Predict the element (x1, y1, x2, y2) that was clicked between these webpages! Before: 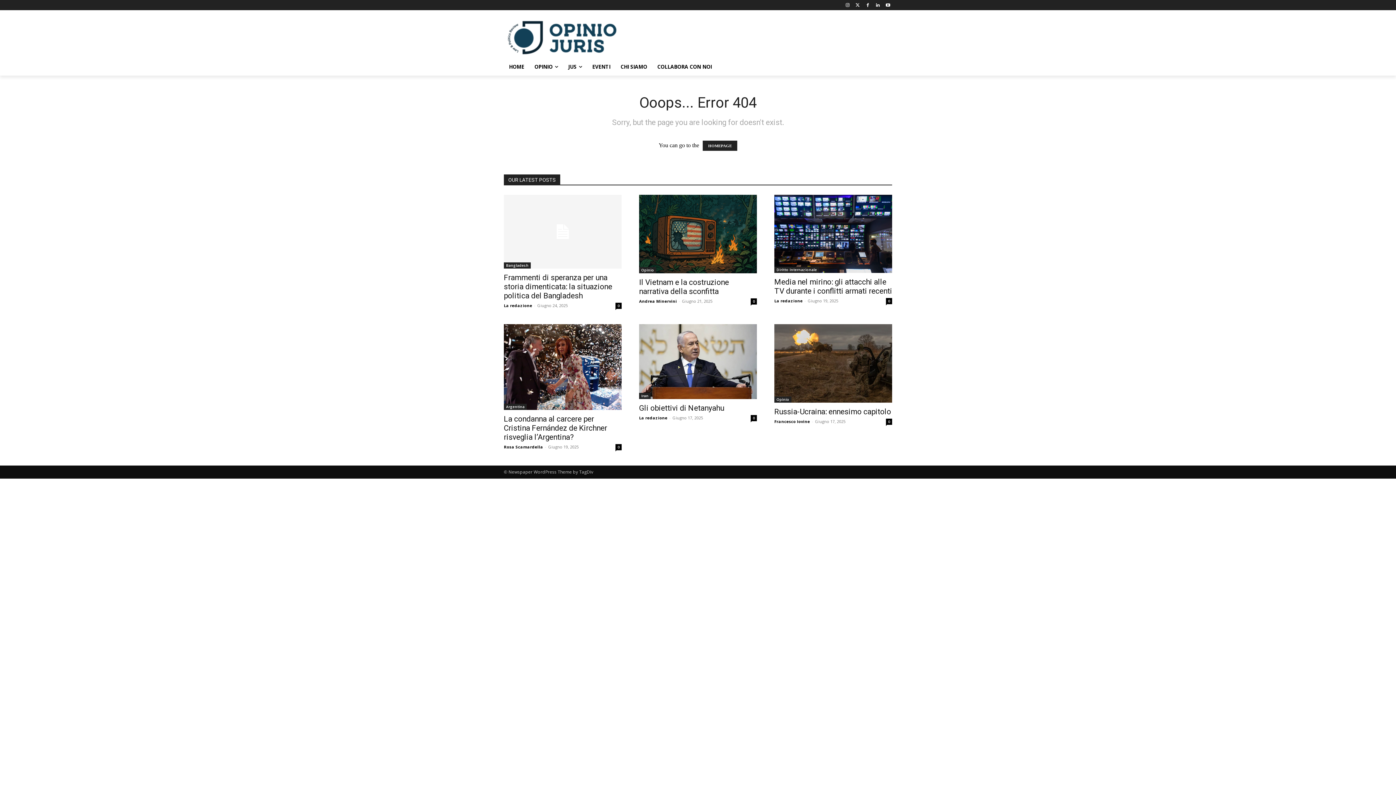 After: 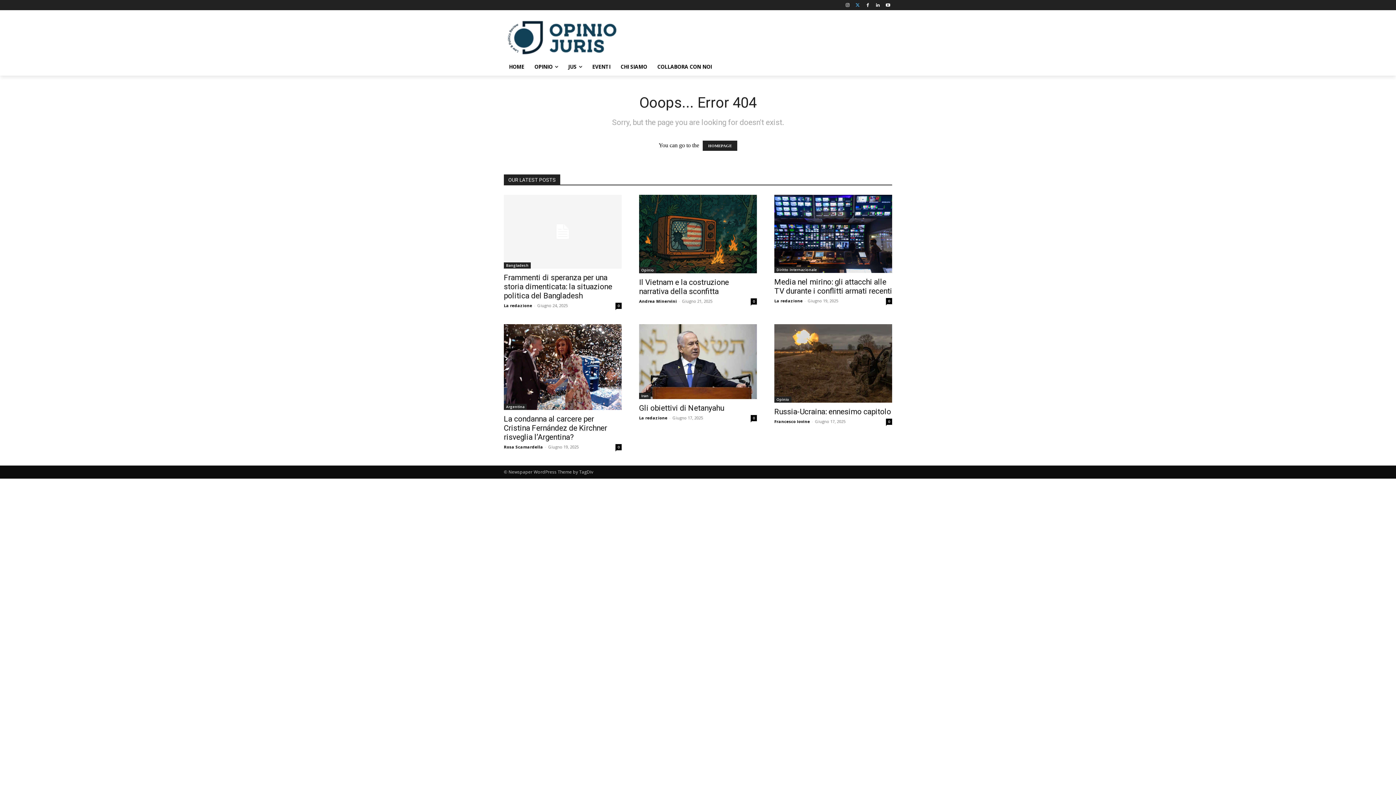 Action: bbox: (853, 0, 862, 9)